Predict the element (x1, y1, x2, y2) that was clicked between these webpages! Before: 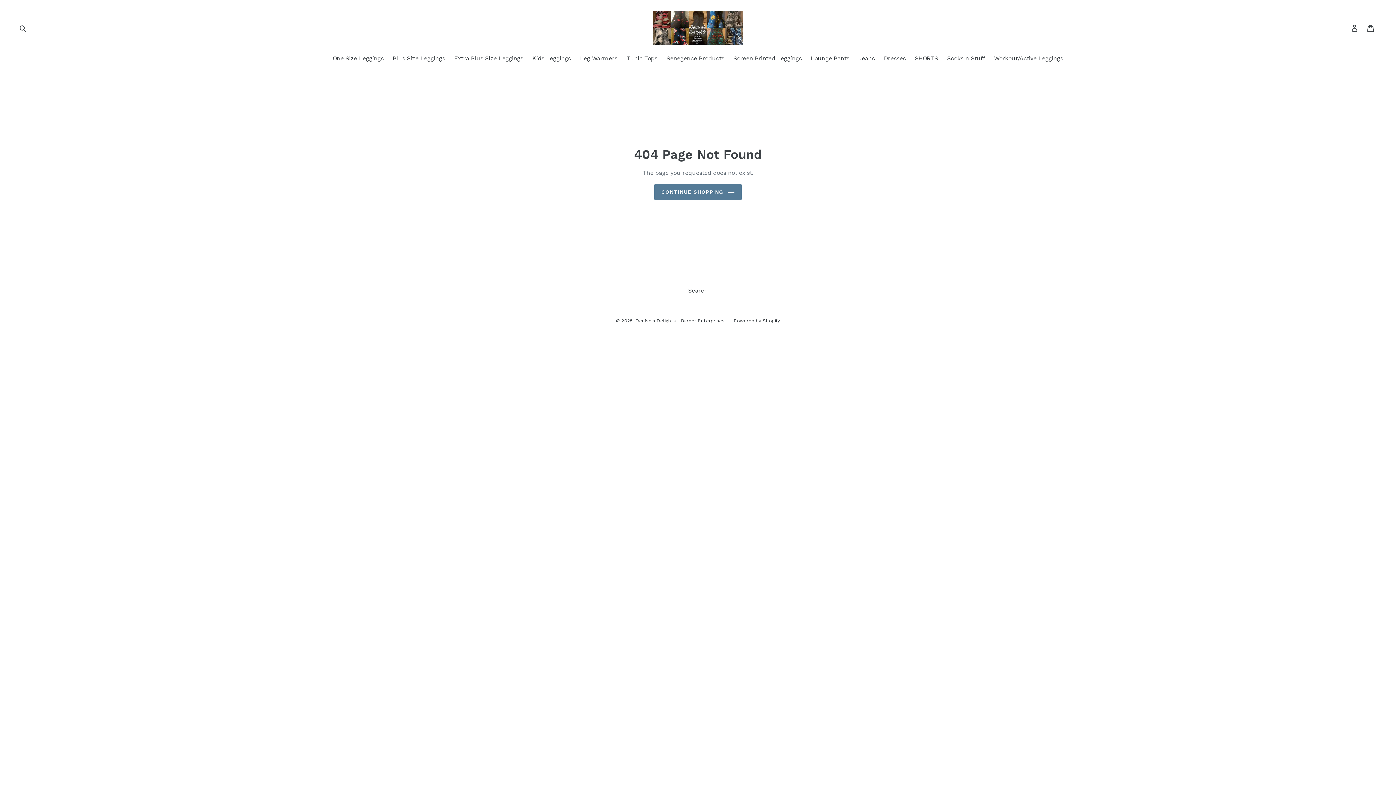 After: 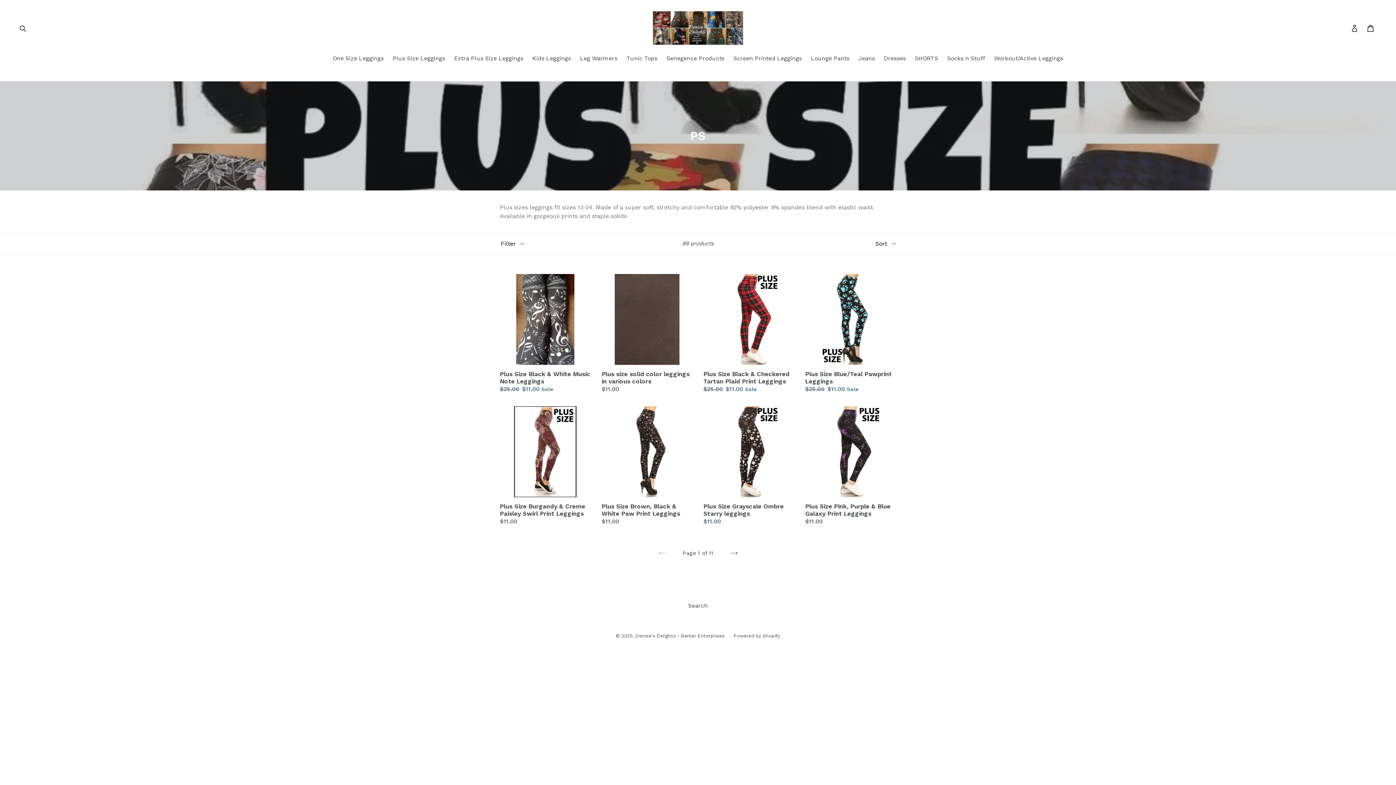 Action: bbox: (389, 54, 448, 64) label: Plus Size Leggings